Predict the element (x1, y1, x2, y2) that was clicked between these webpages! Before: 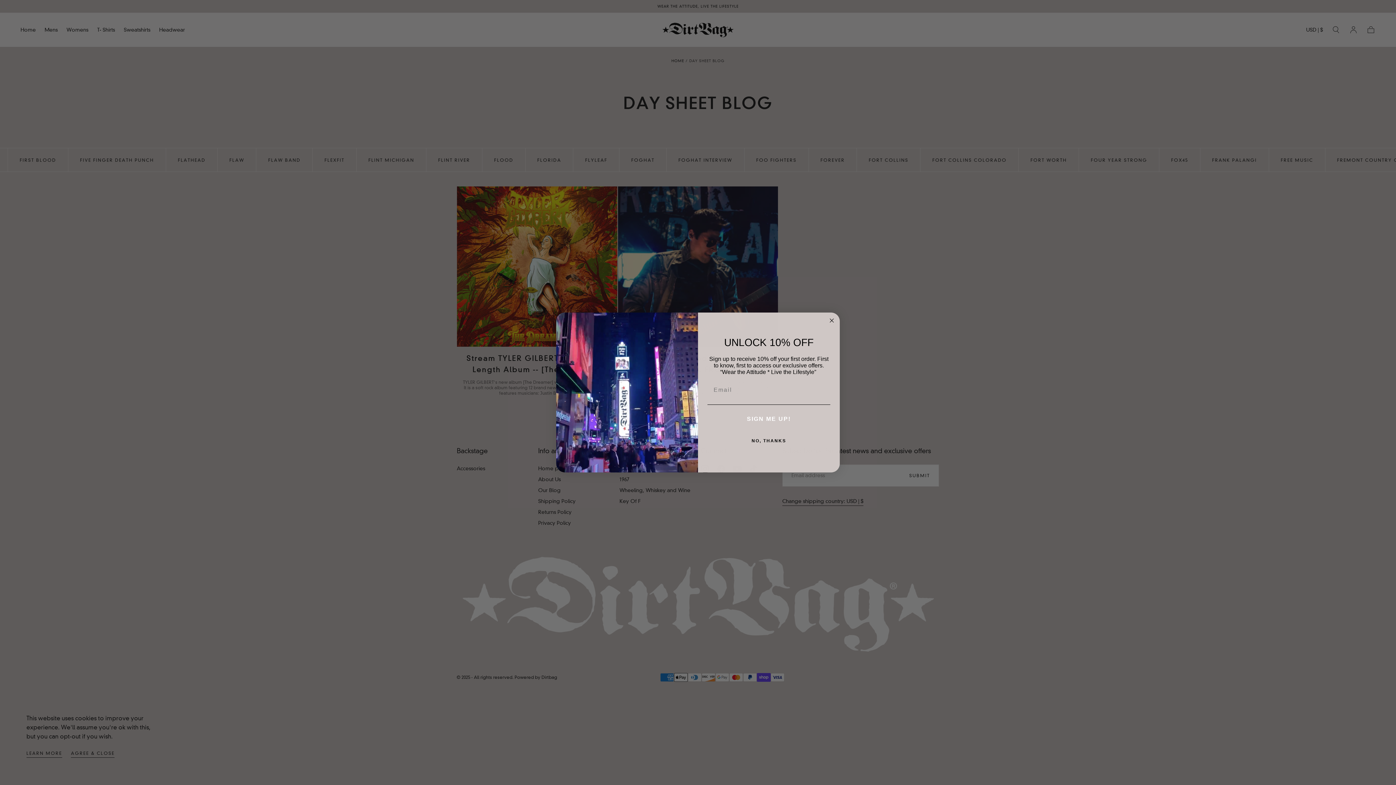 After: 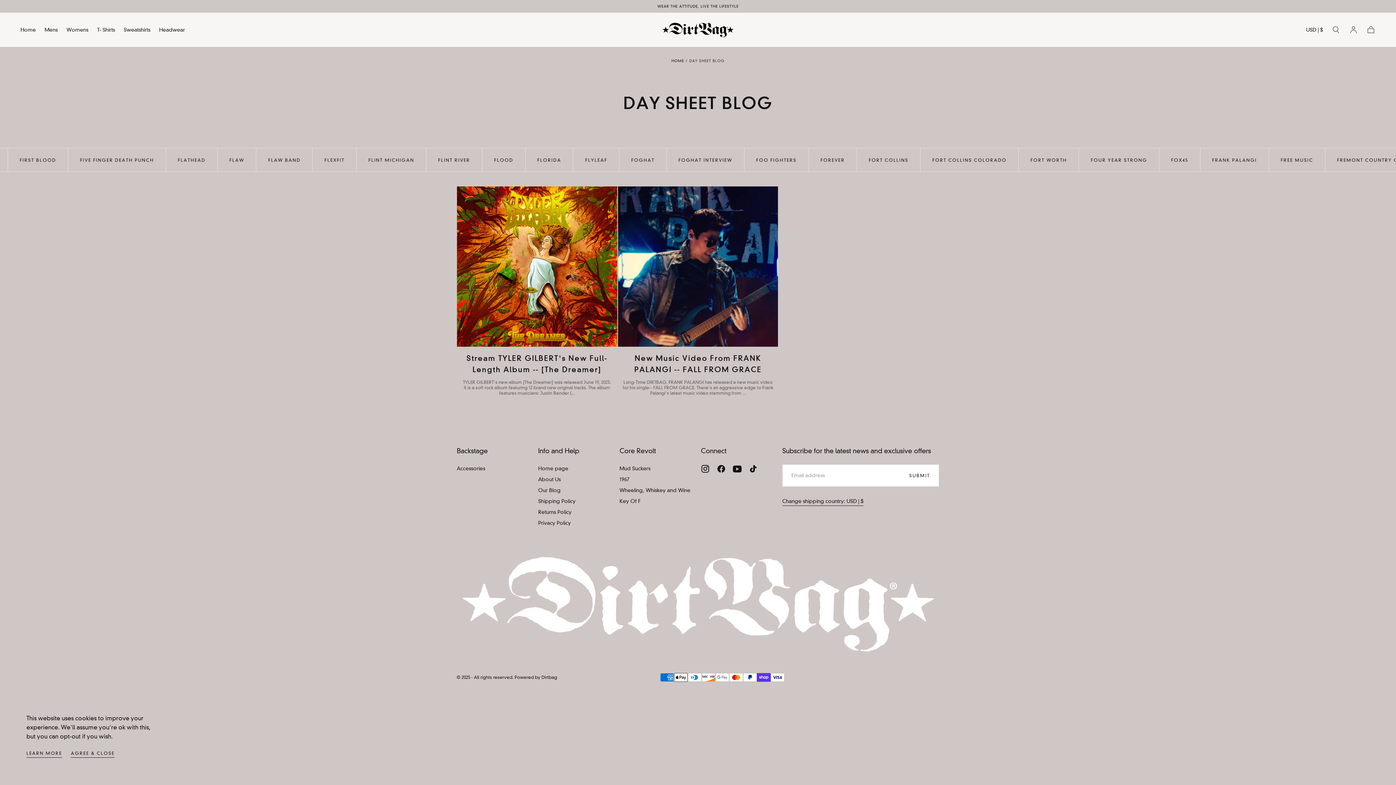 Action: label: NO, THANKS bbox: (707, 433, 830, 448)